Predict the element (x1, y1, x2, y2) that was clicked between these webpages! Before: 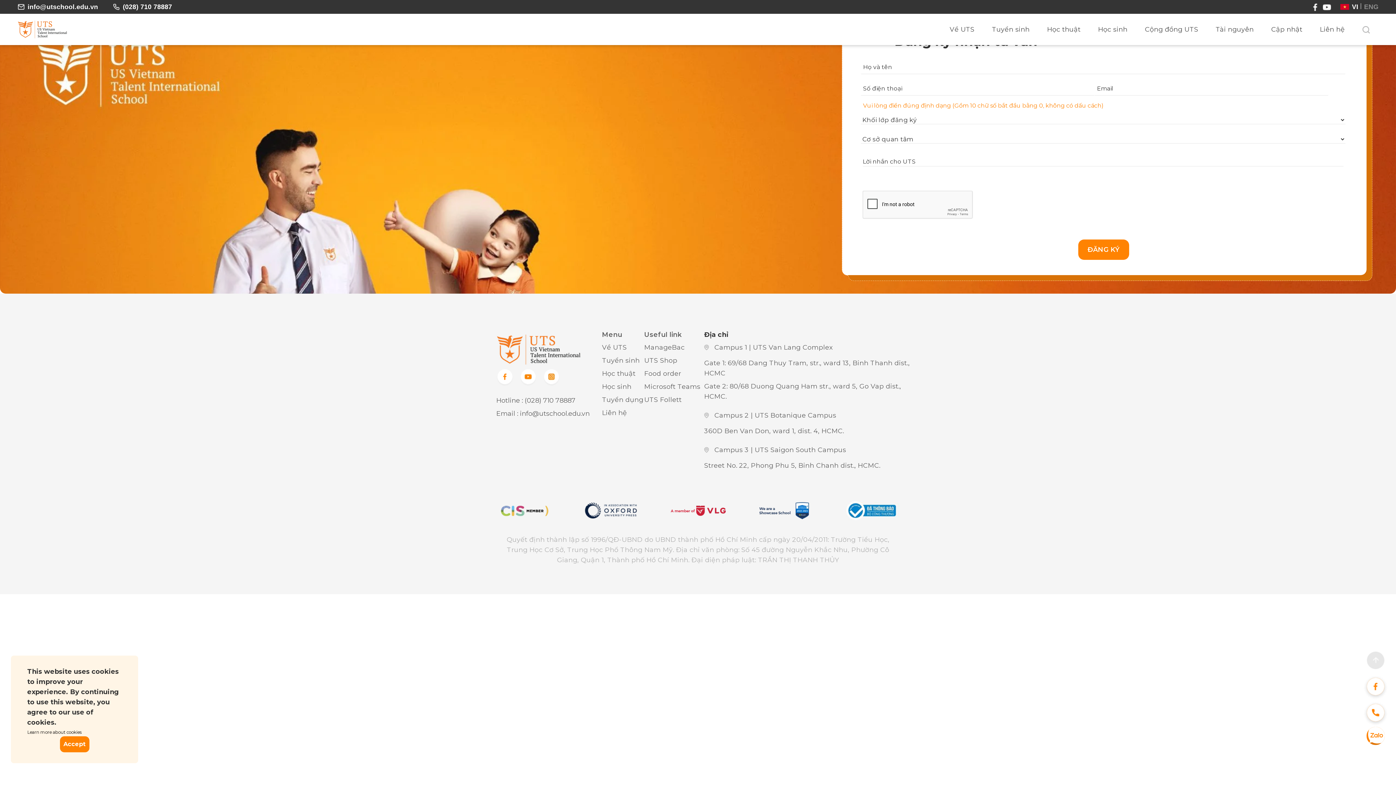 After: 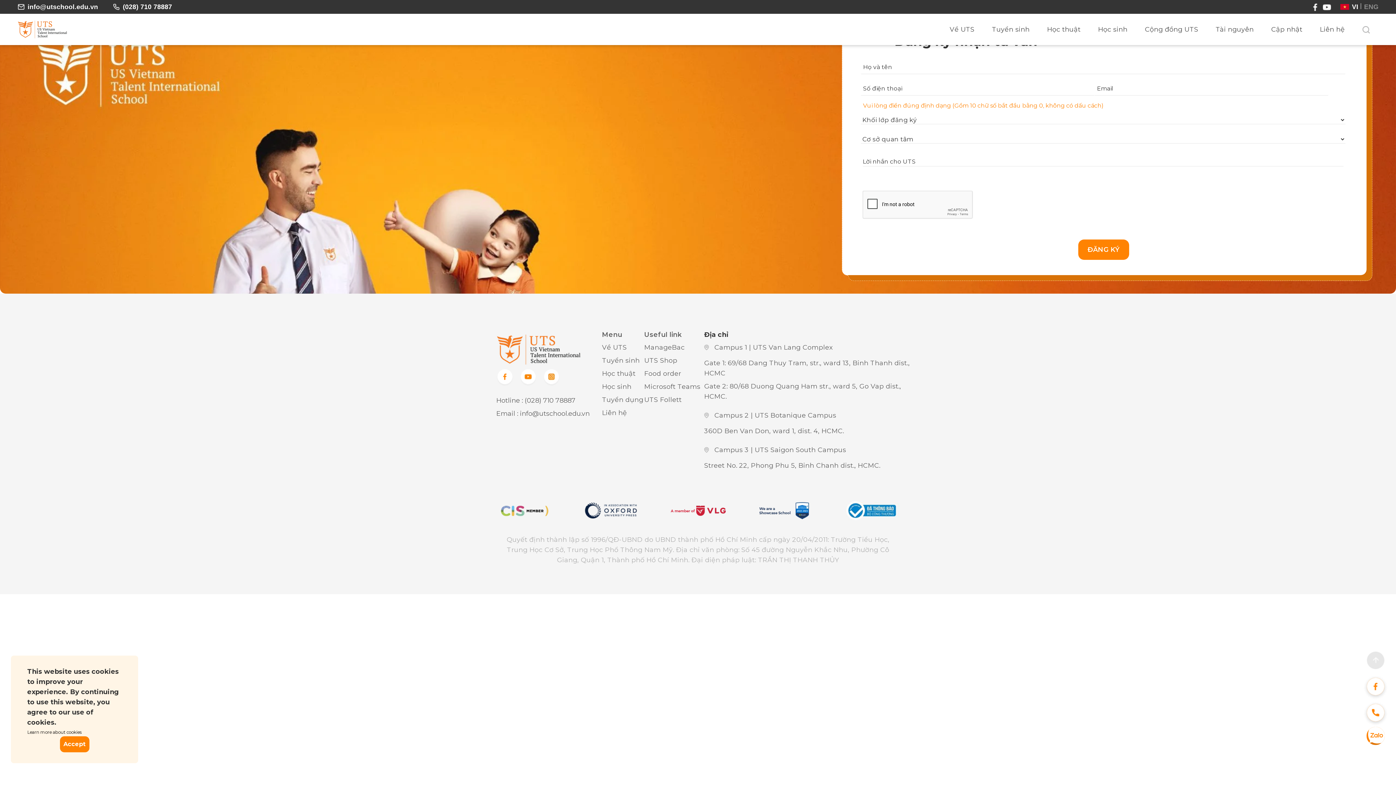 Action: bbox: (583, 506, 639, 514)